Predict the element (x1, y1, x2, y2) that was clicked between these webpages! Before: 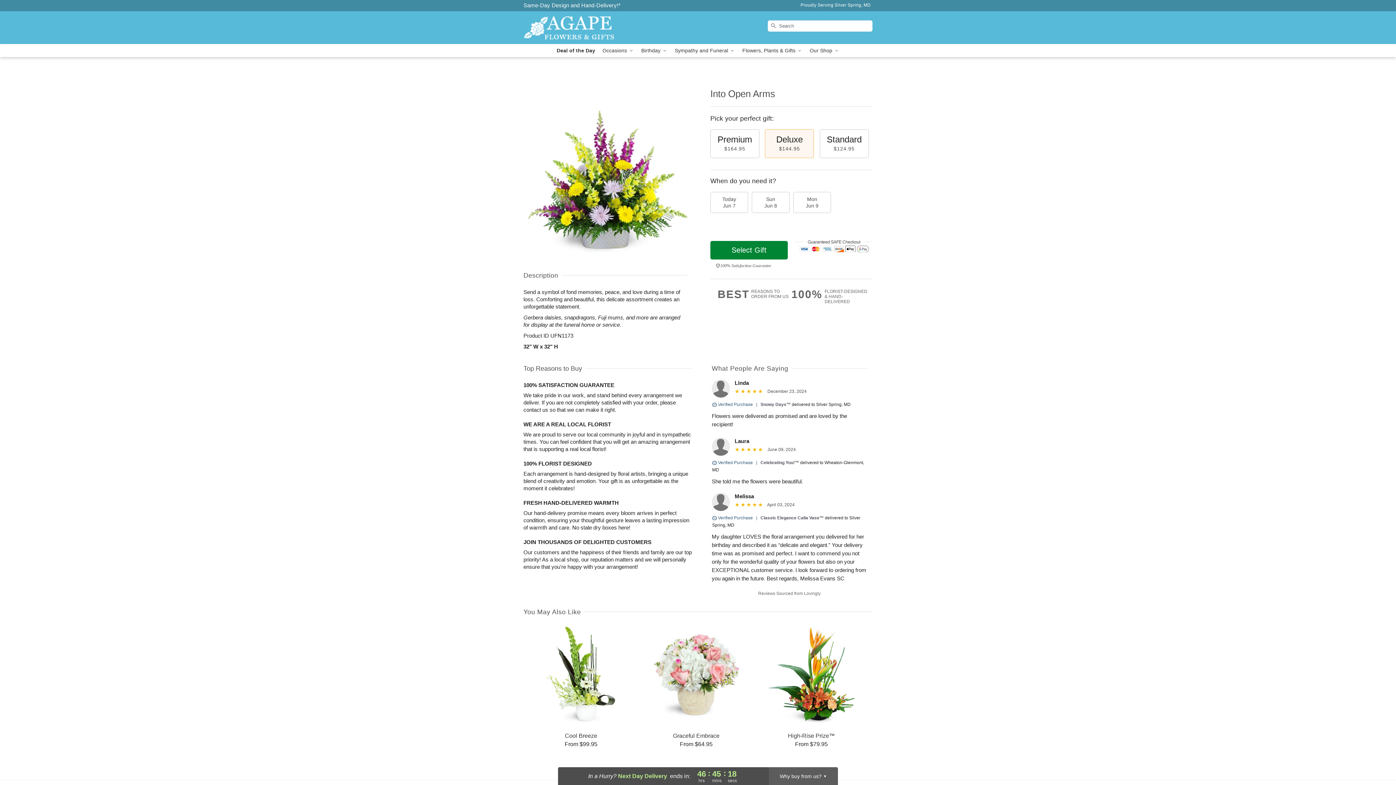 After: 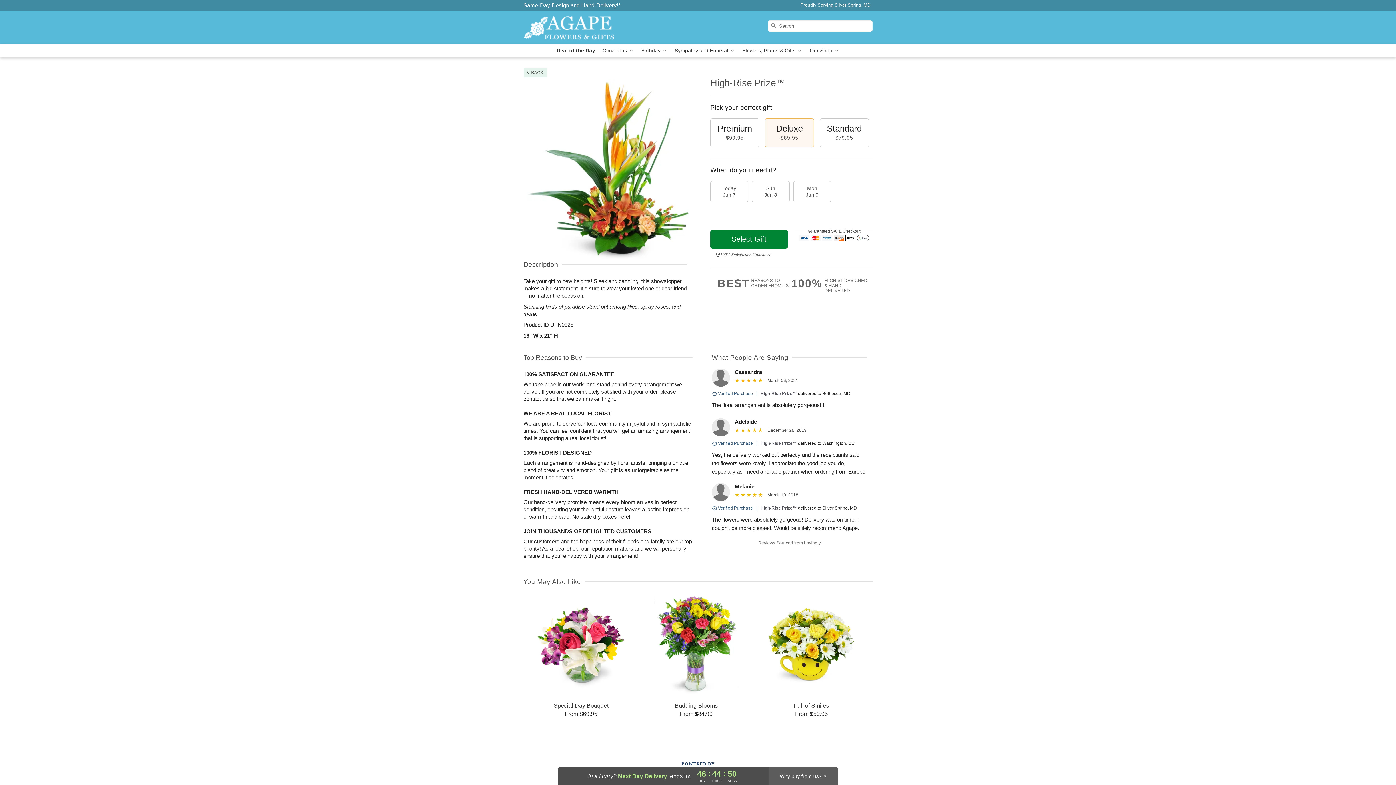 Action: bbox: (754, 626, 868, 748) label: High-Rise Prize™

From $79.95